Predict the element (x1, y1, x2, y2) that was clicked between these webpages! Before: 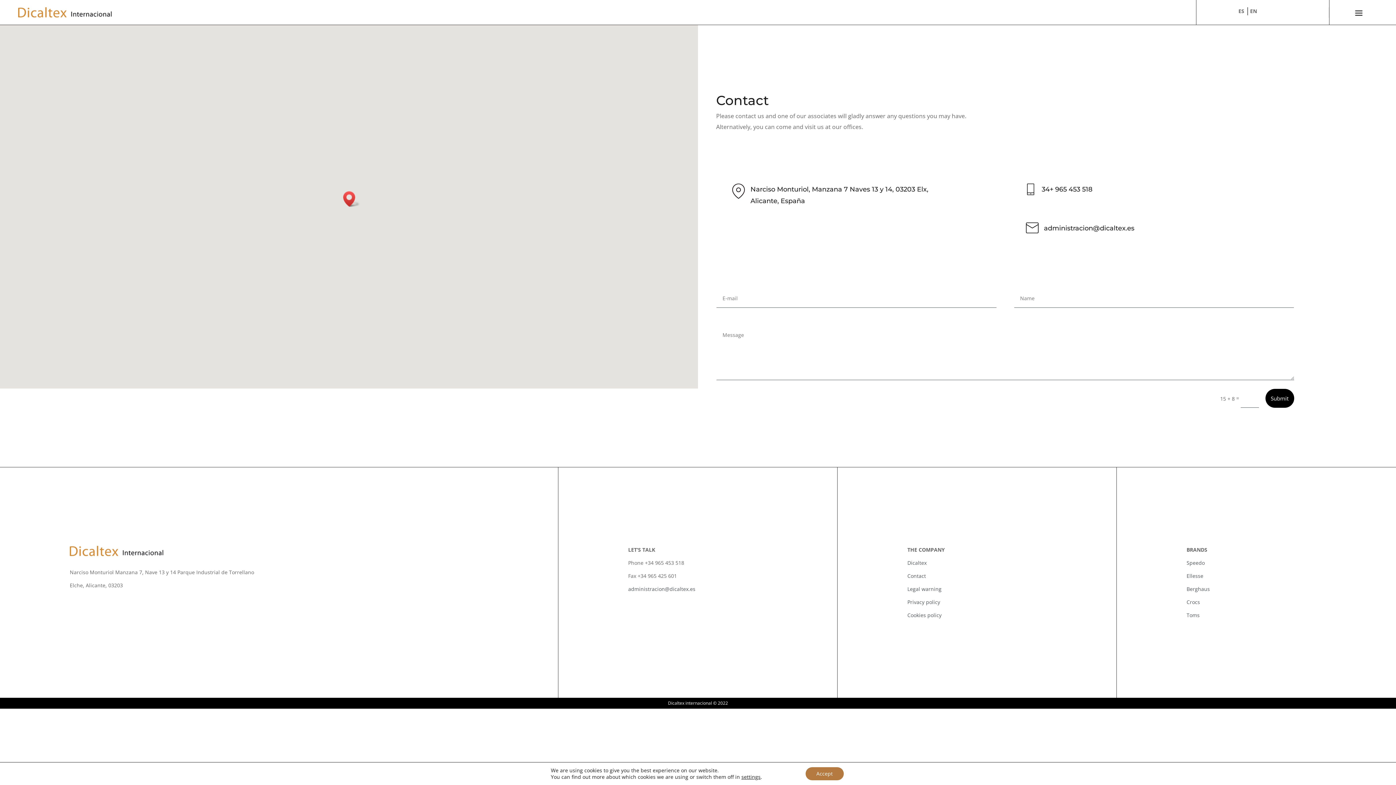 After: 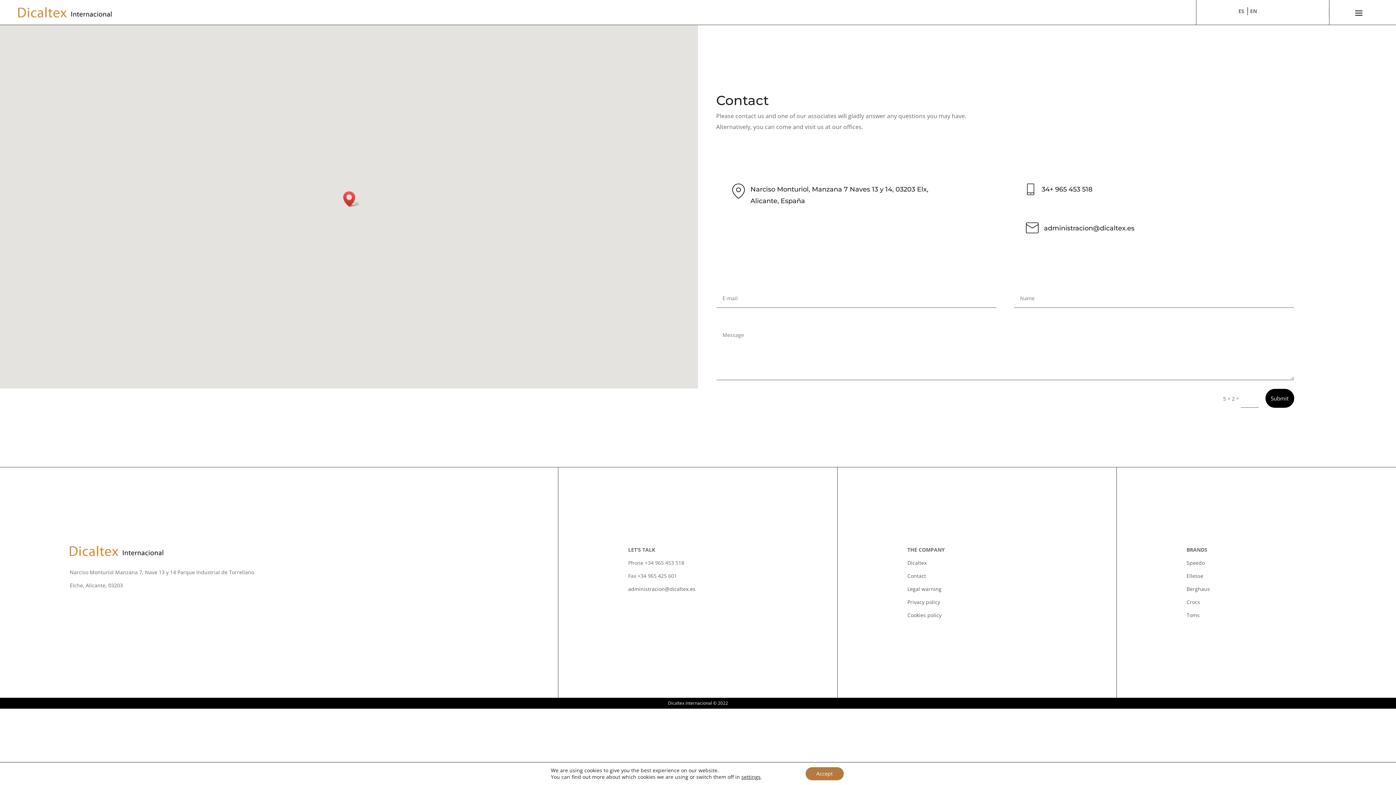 Action: bbox: (1250, 7, 1257, 14) label: EN